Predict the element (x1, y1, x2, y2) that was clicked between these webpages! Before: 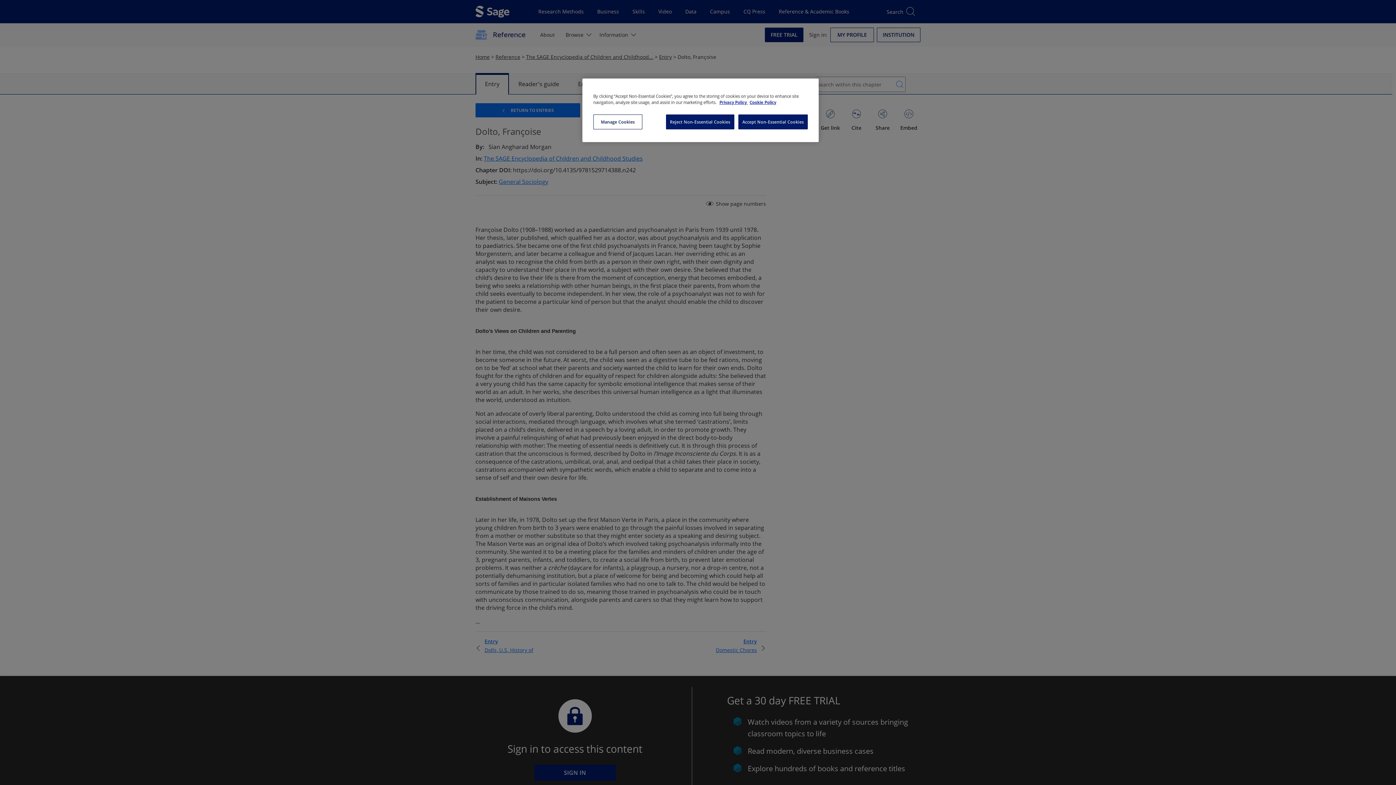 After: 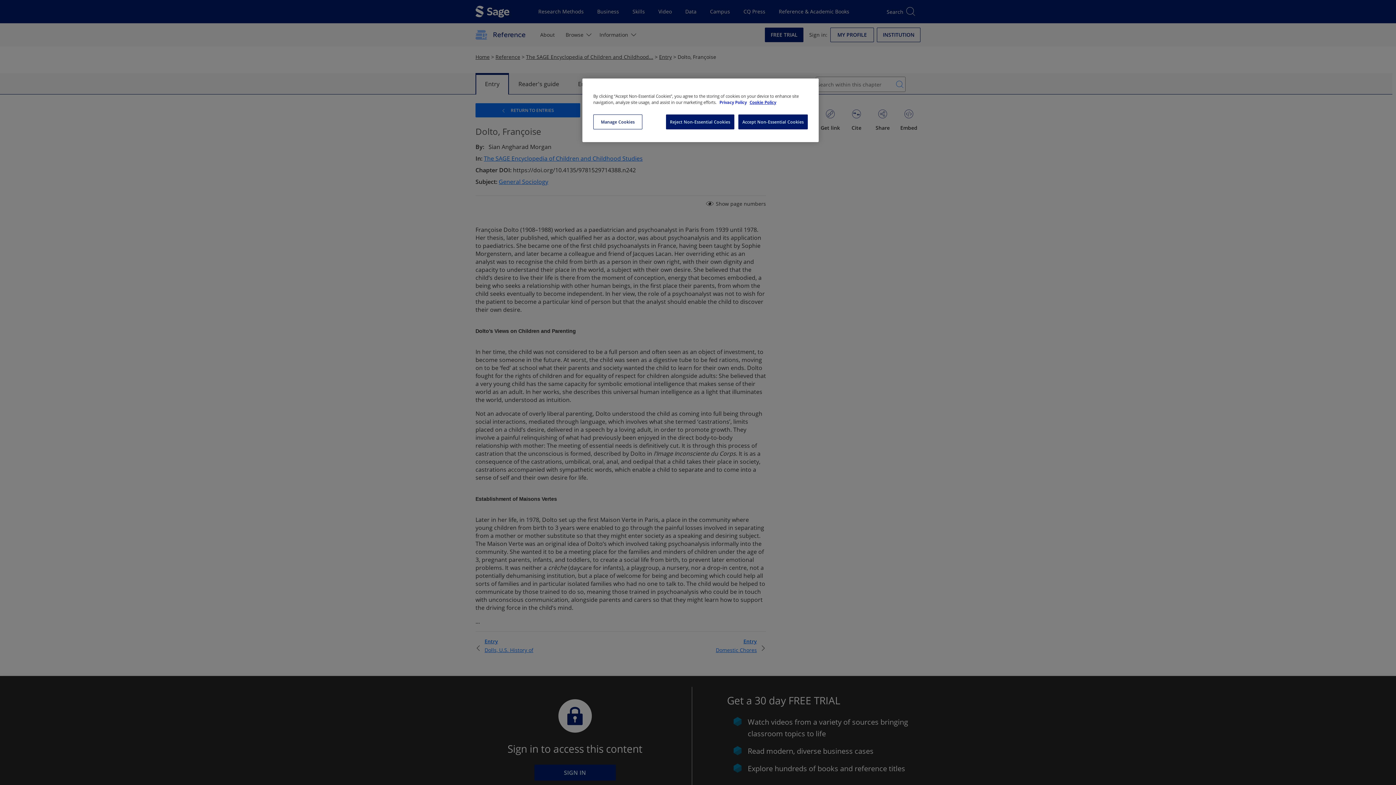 Action: bbox: (719, 99, 748, 105) label: More information about your privacy, opens in a new tab